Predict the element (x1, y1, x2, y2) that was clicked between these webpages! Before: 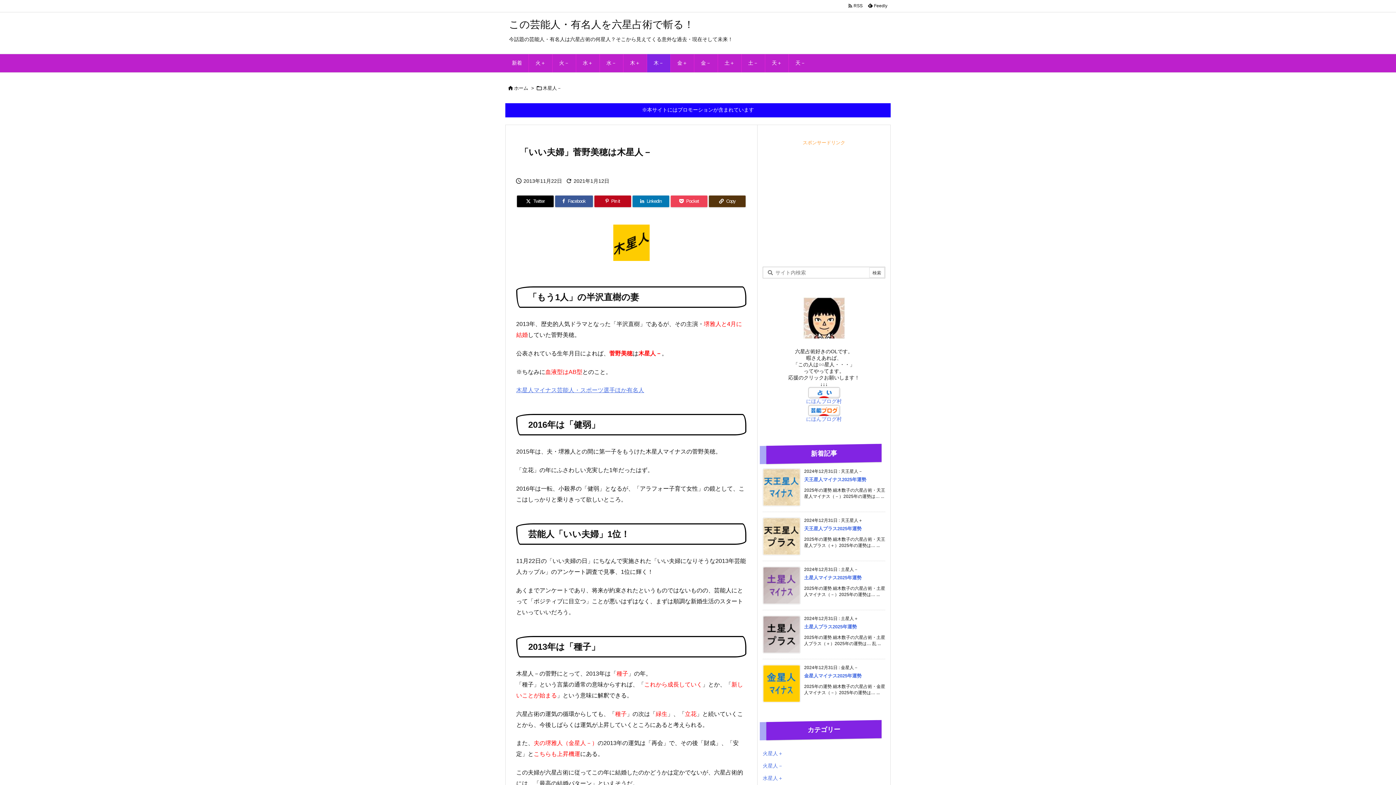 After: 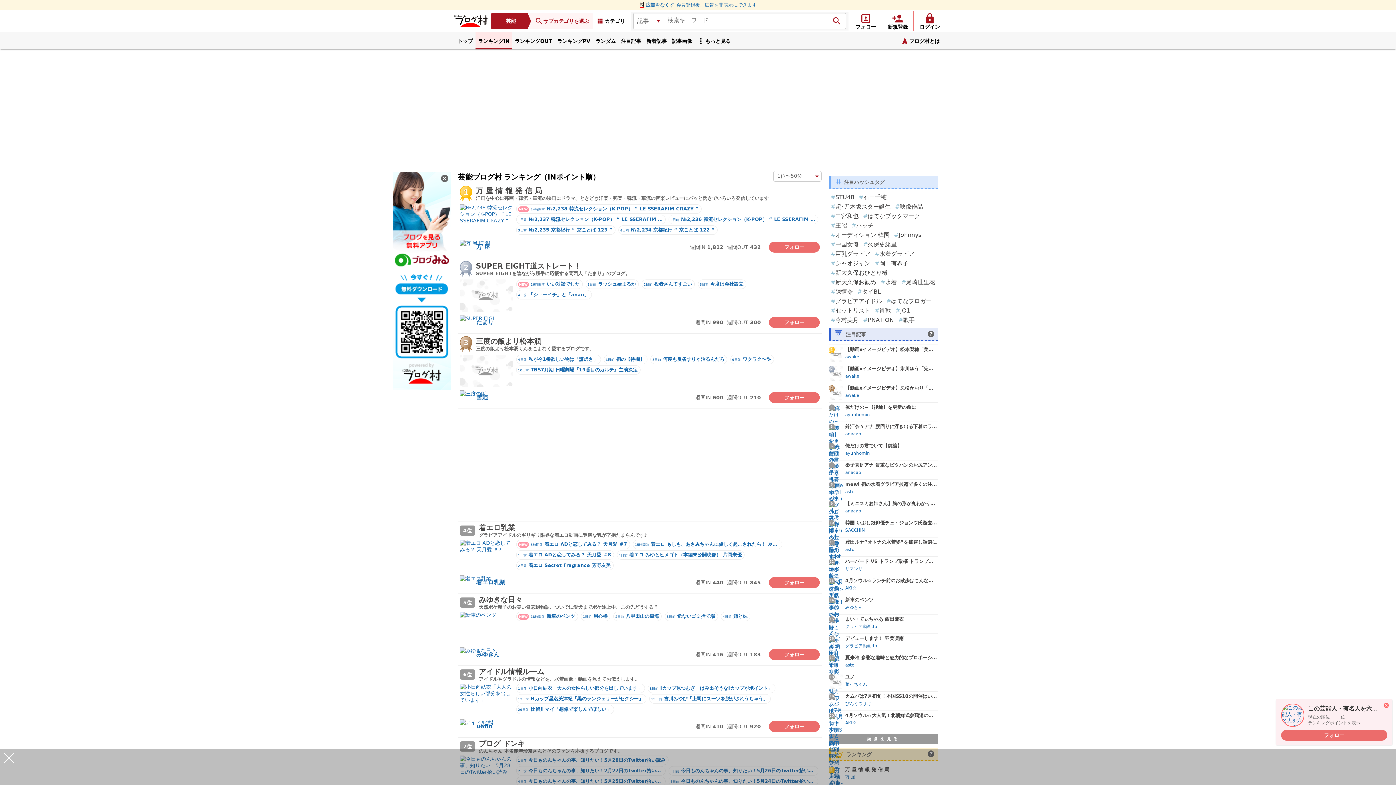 Action: label: にほんブログ村 bbox: (806, 416, 842, 422)